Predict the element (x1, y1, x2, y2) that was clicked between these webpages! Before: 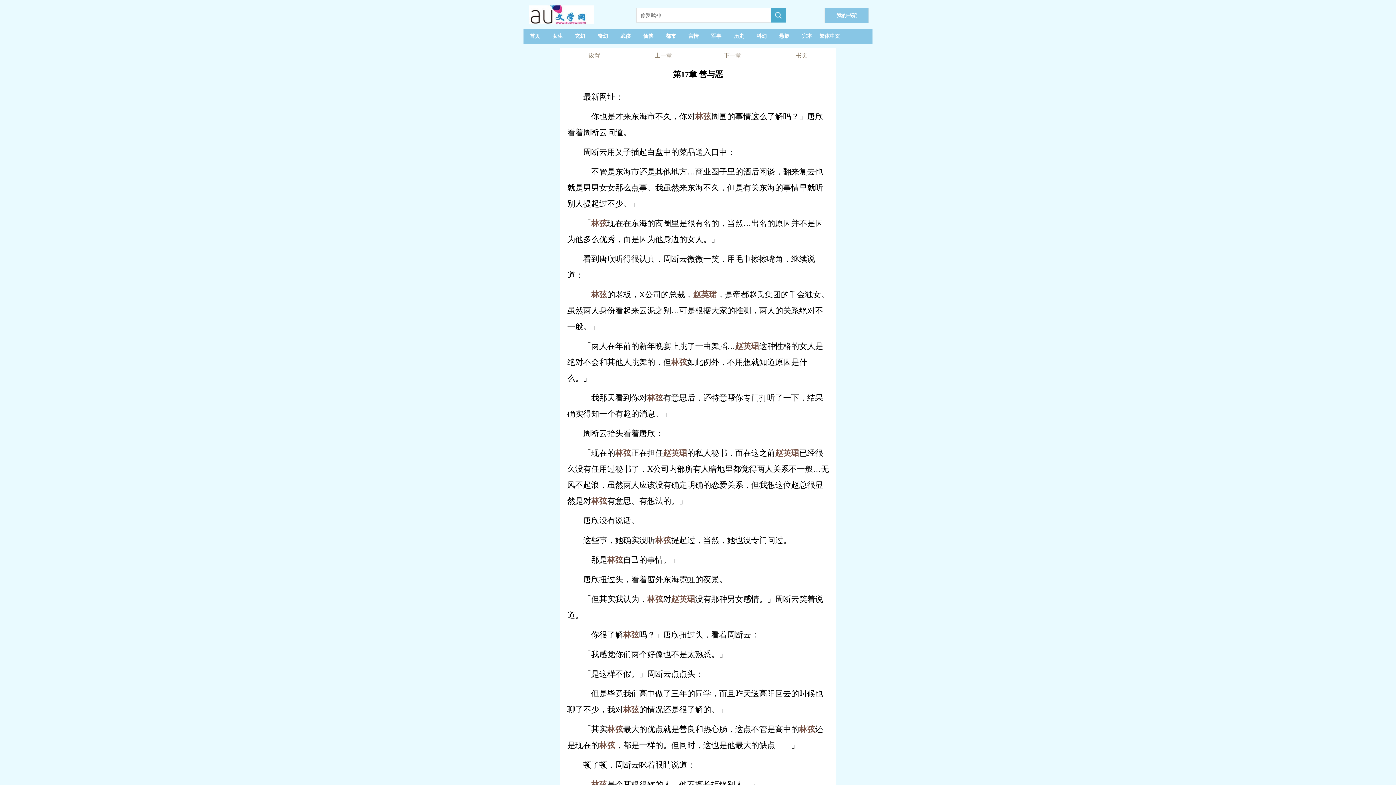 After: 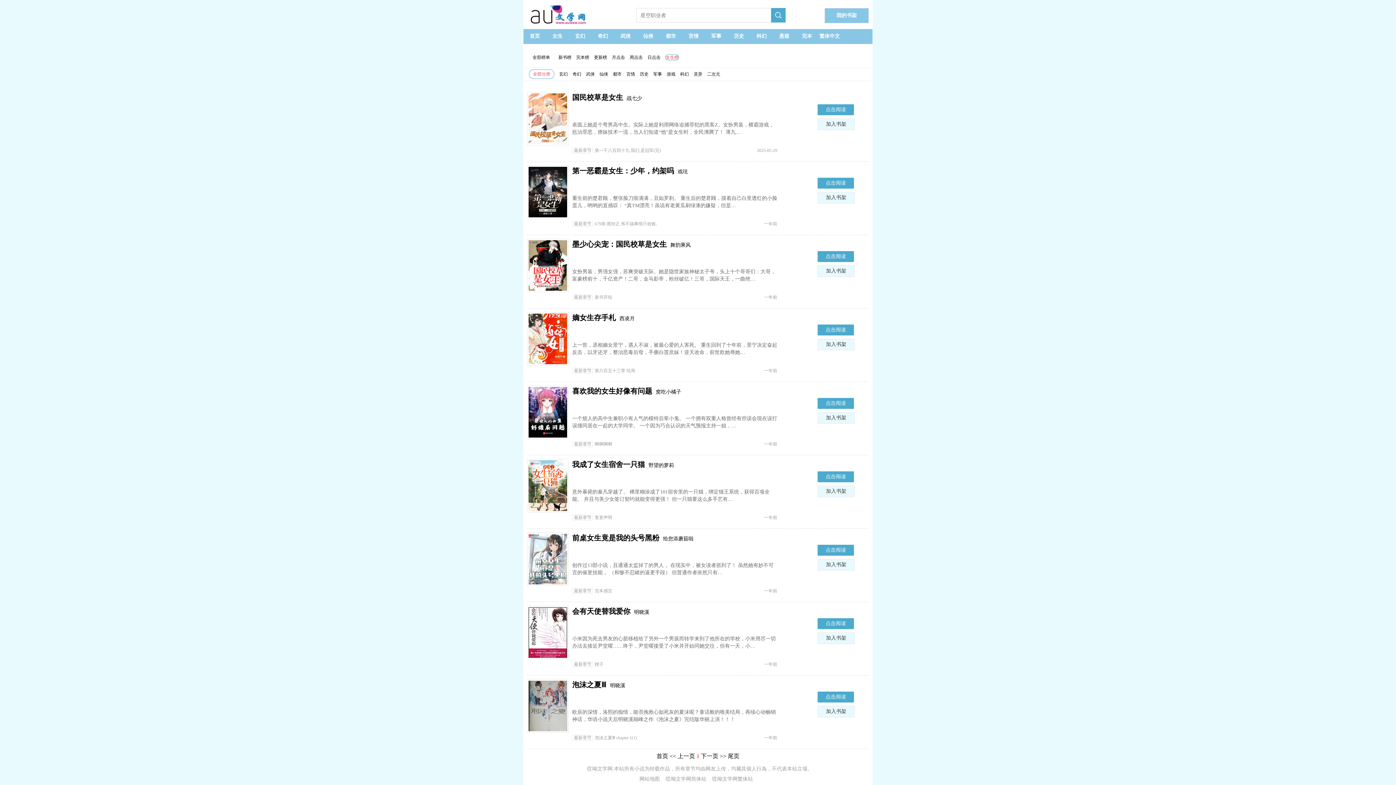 Action: bbox: (546, 29, 569, 43) label: 女生